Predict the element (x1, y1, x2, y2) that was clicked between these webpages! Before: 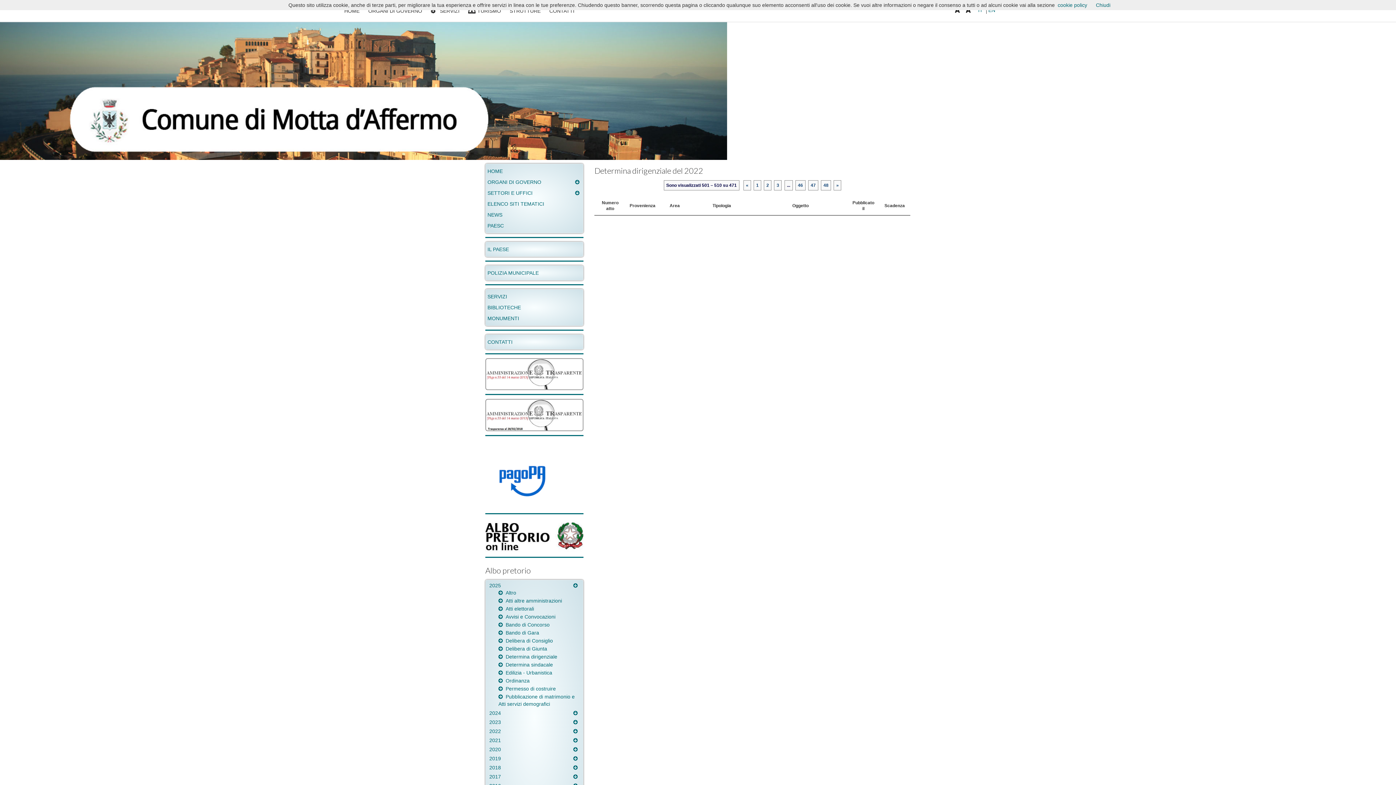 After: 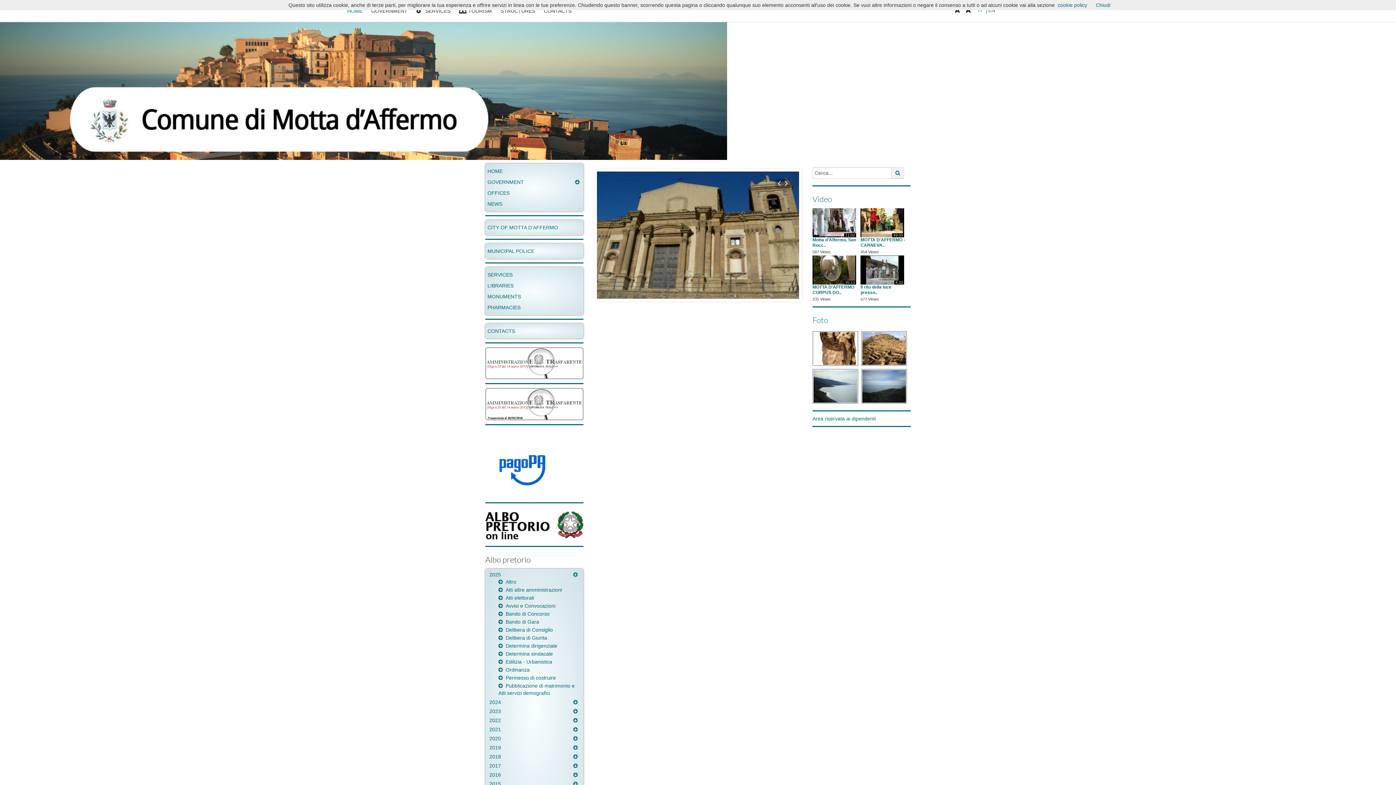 Action: label: EN bbox: (988, 7, 995, 13)